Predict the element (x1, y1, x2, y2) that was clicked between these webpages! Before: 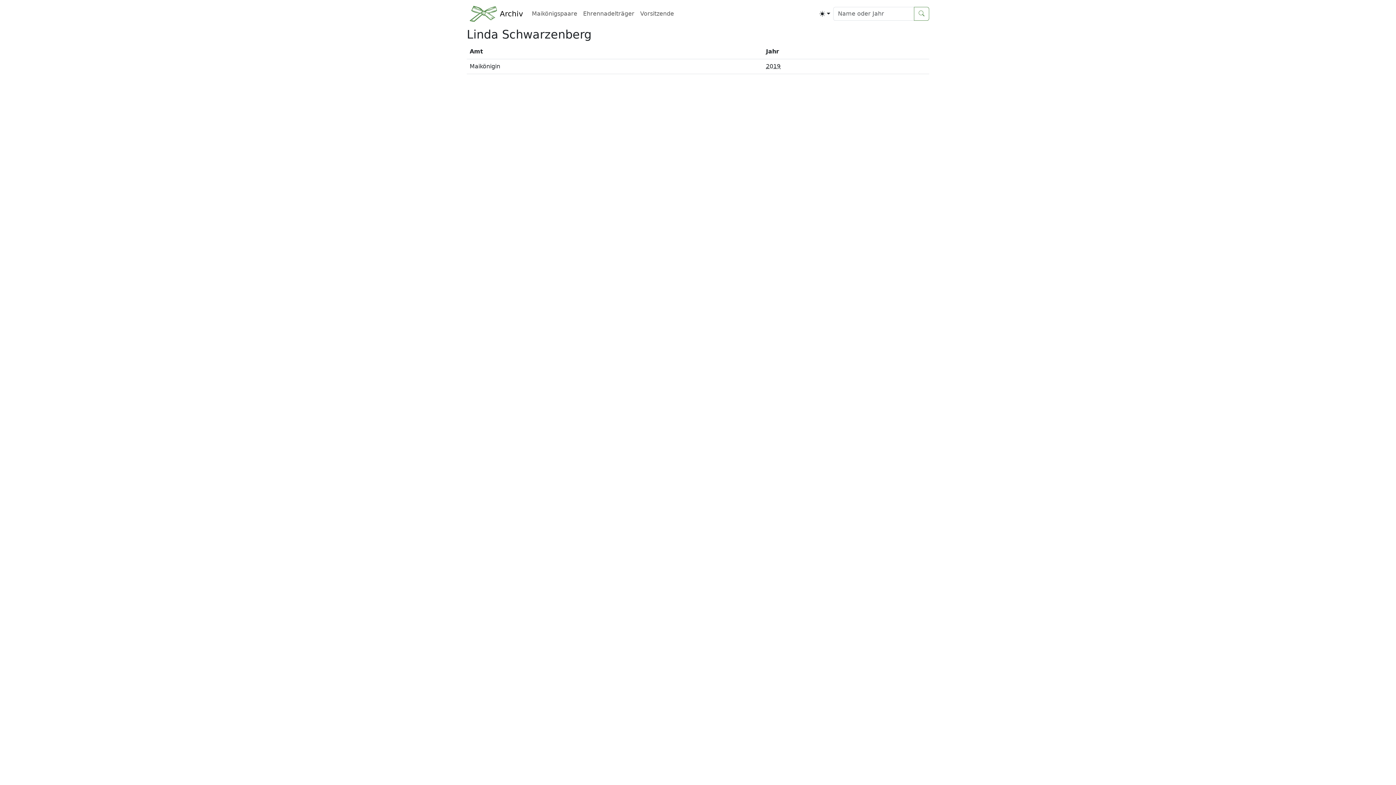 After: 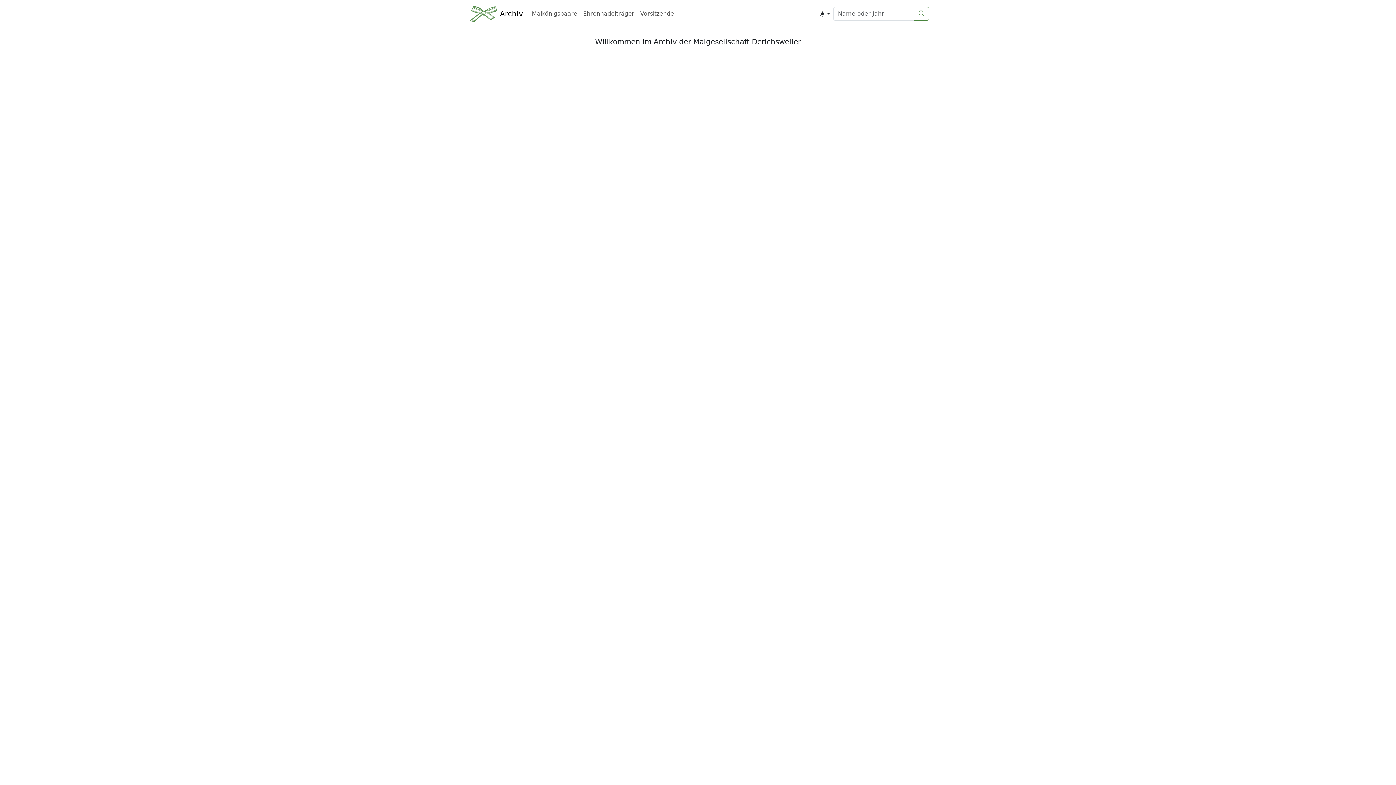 Action: bbox: (500, 7, 523, 19) label: Archiv